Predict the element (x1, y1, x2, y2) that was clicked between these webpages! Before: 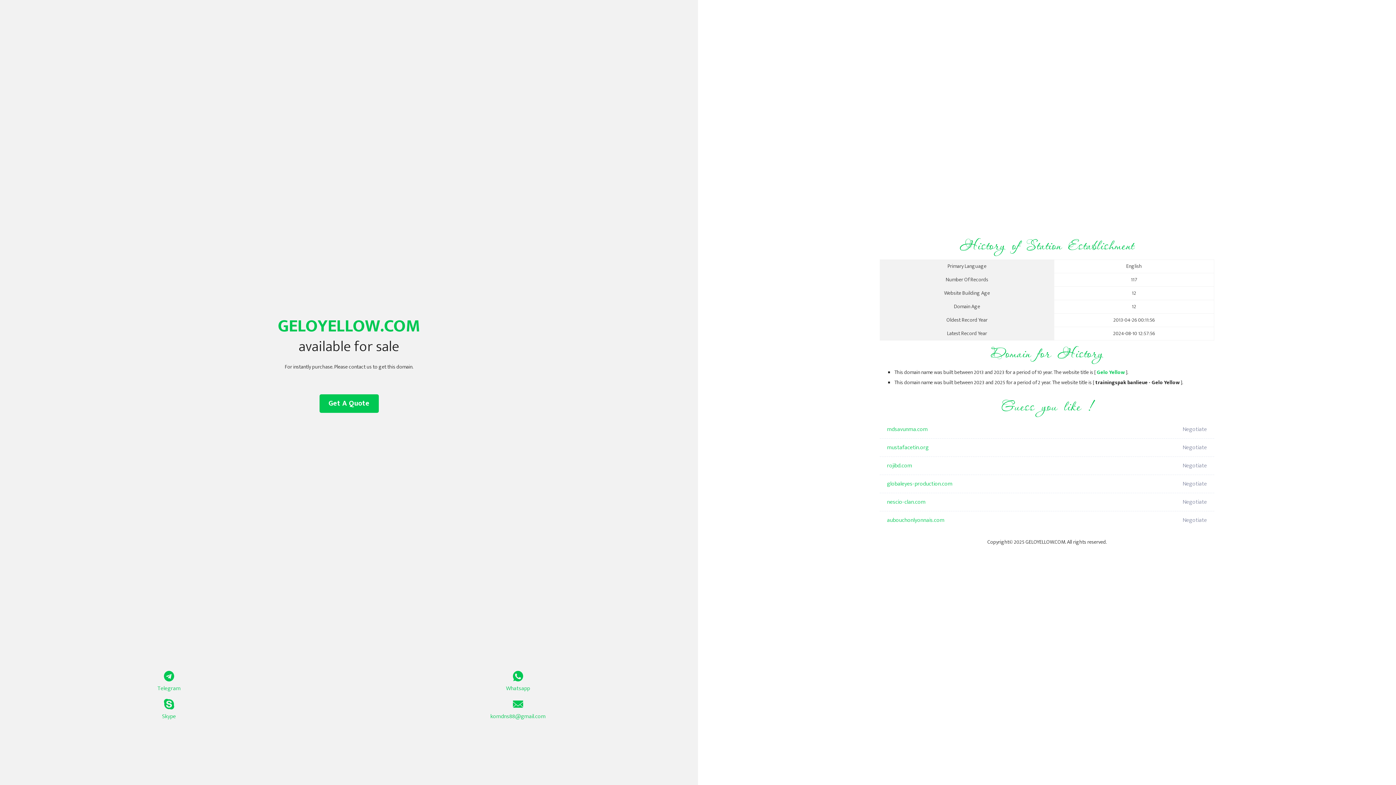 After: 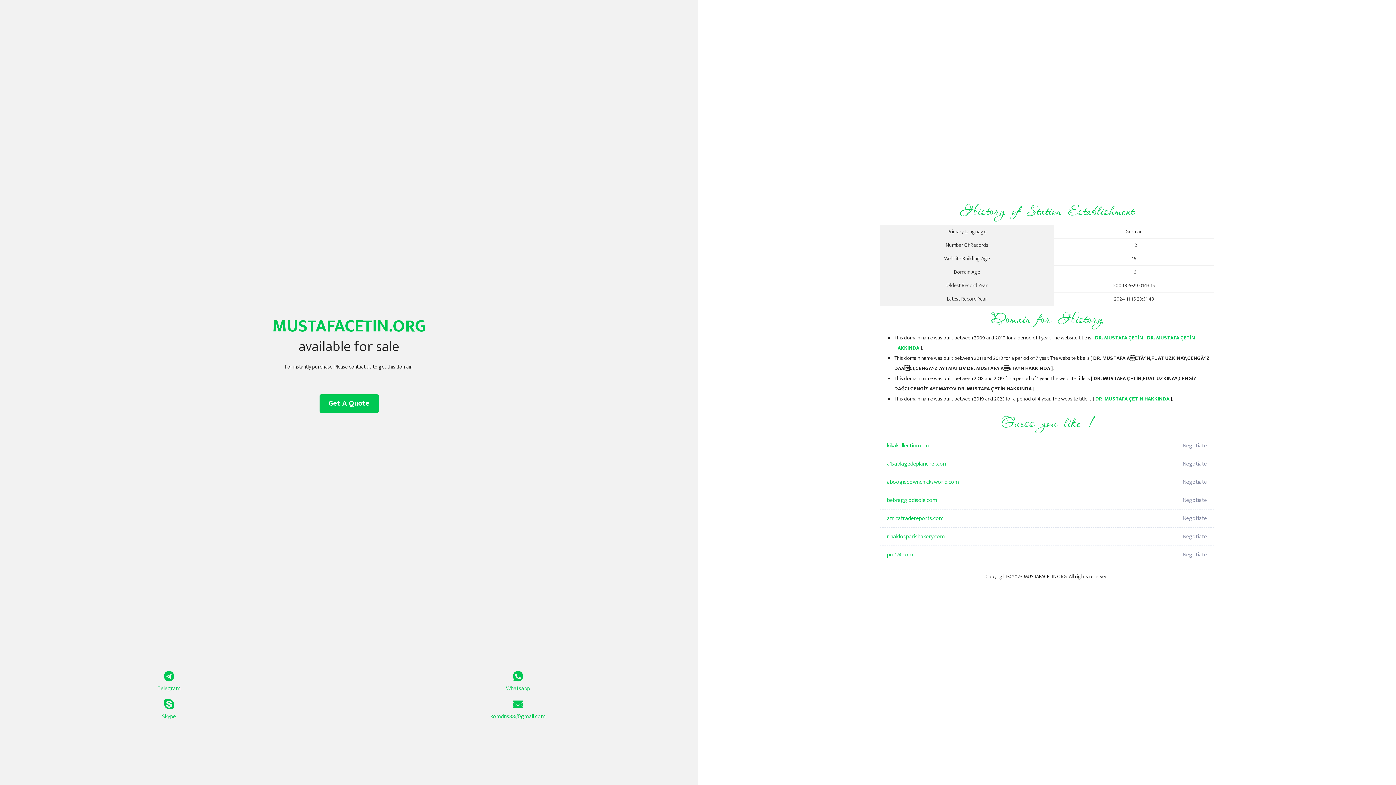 Action: bbox: (887, 438, 1098, 457) label: mustafacetin.org